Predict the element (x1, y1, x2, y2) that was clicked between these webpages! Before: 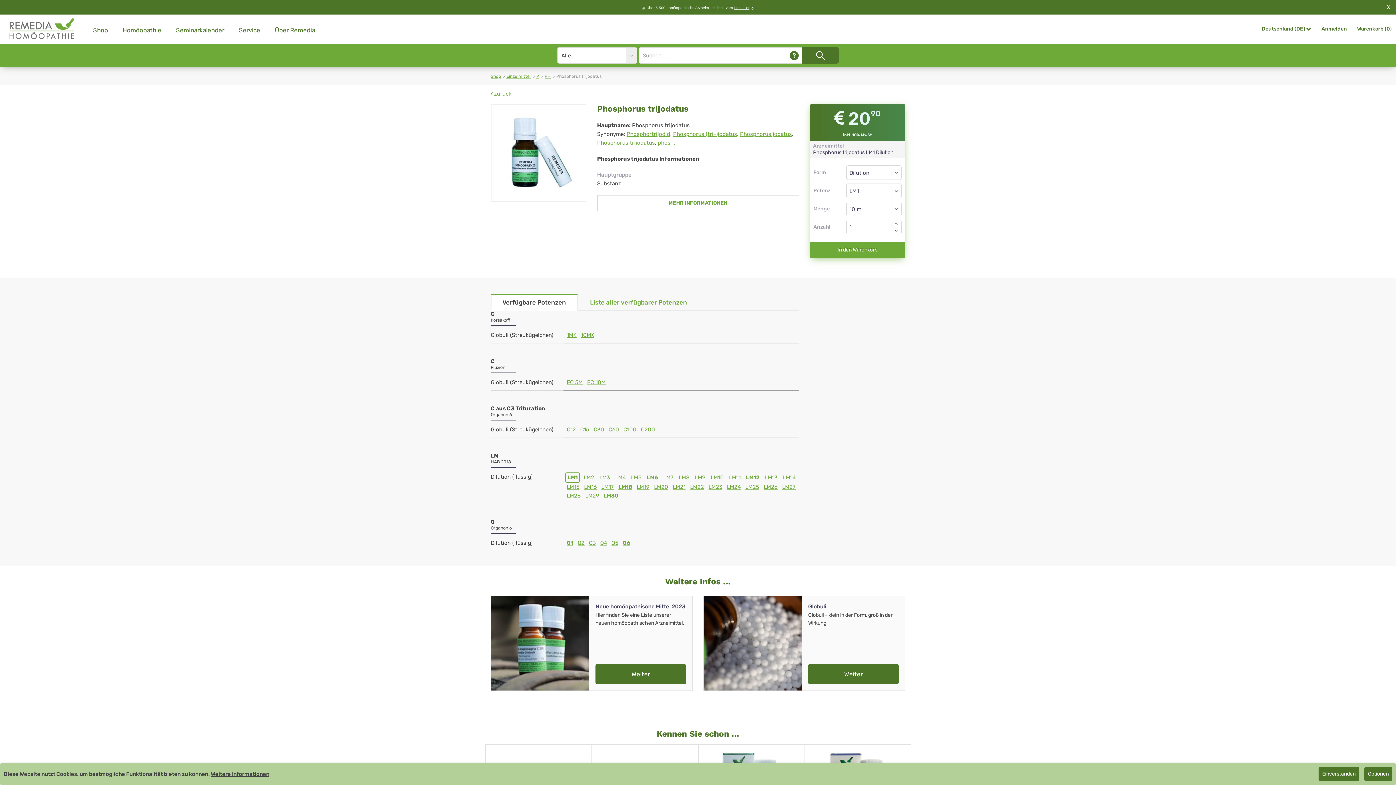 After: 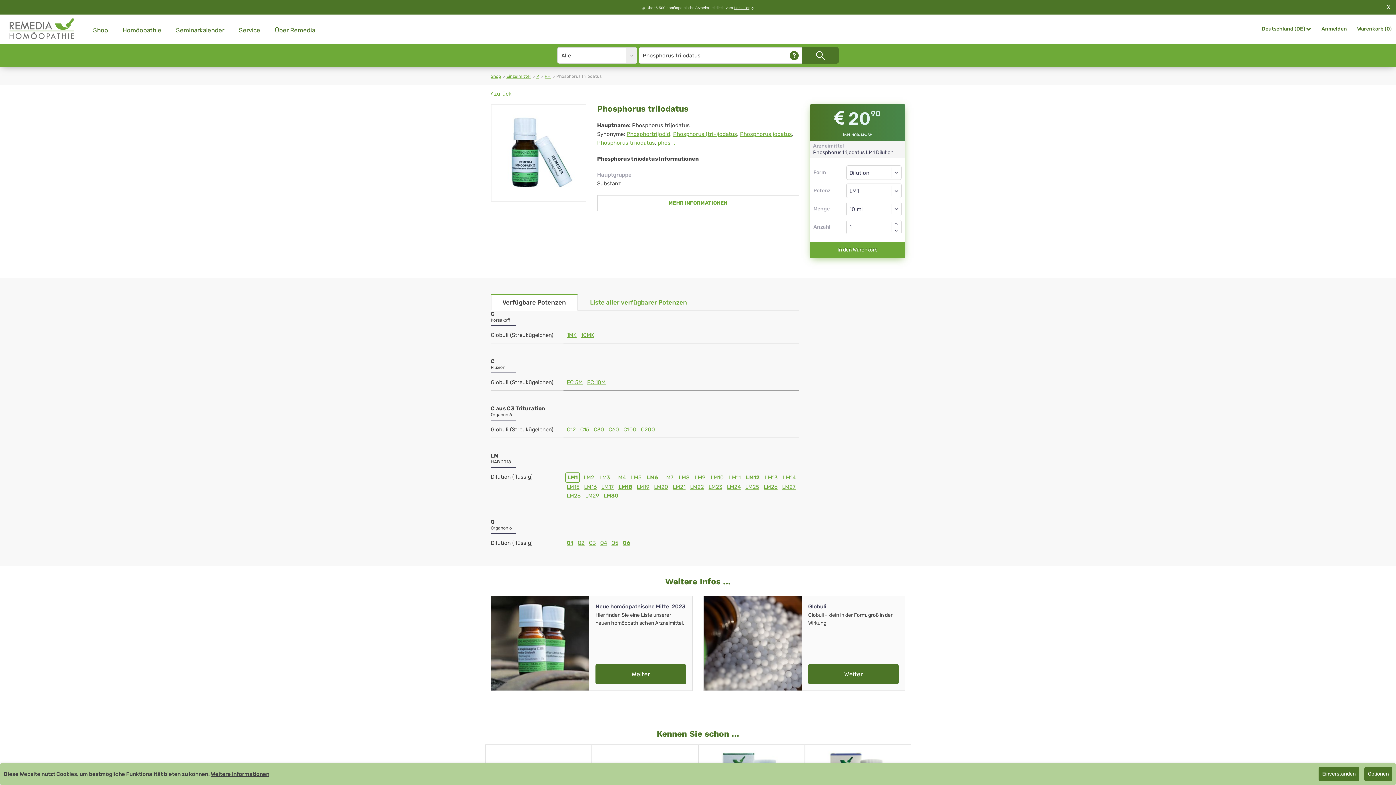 Action: bbox: (597, 139, 655, 146) label: Phosphorus triiodatus